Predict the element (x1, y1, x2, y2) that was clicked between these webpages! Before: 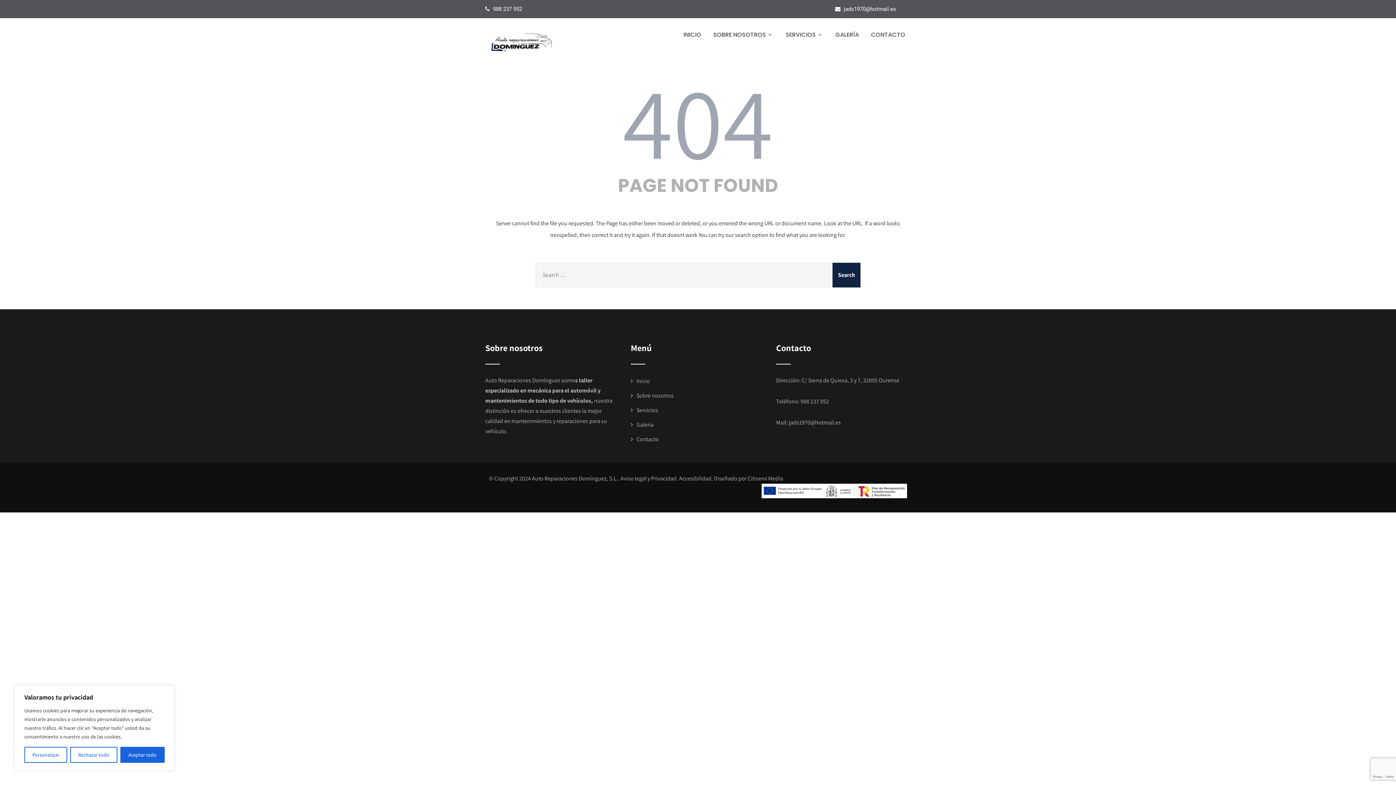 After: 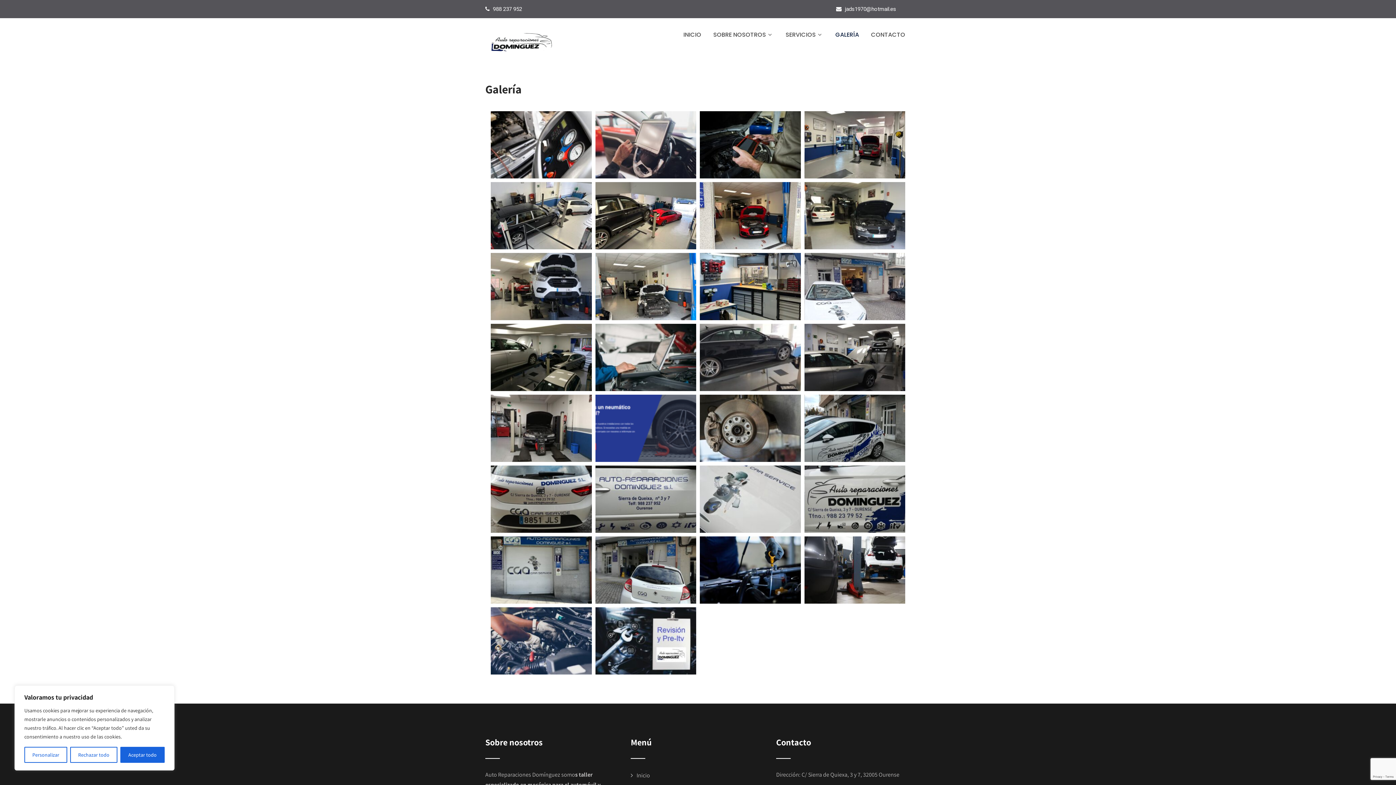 Action: bbox: (830, 18, 864, 51) label: GALERÍA